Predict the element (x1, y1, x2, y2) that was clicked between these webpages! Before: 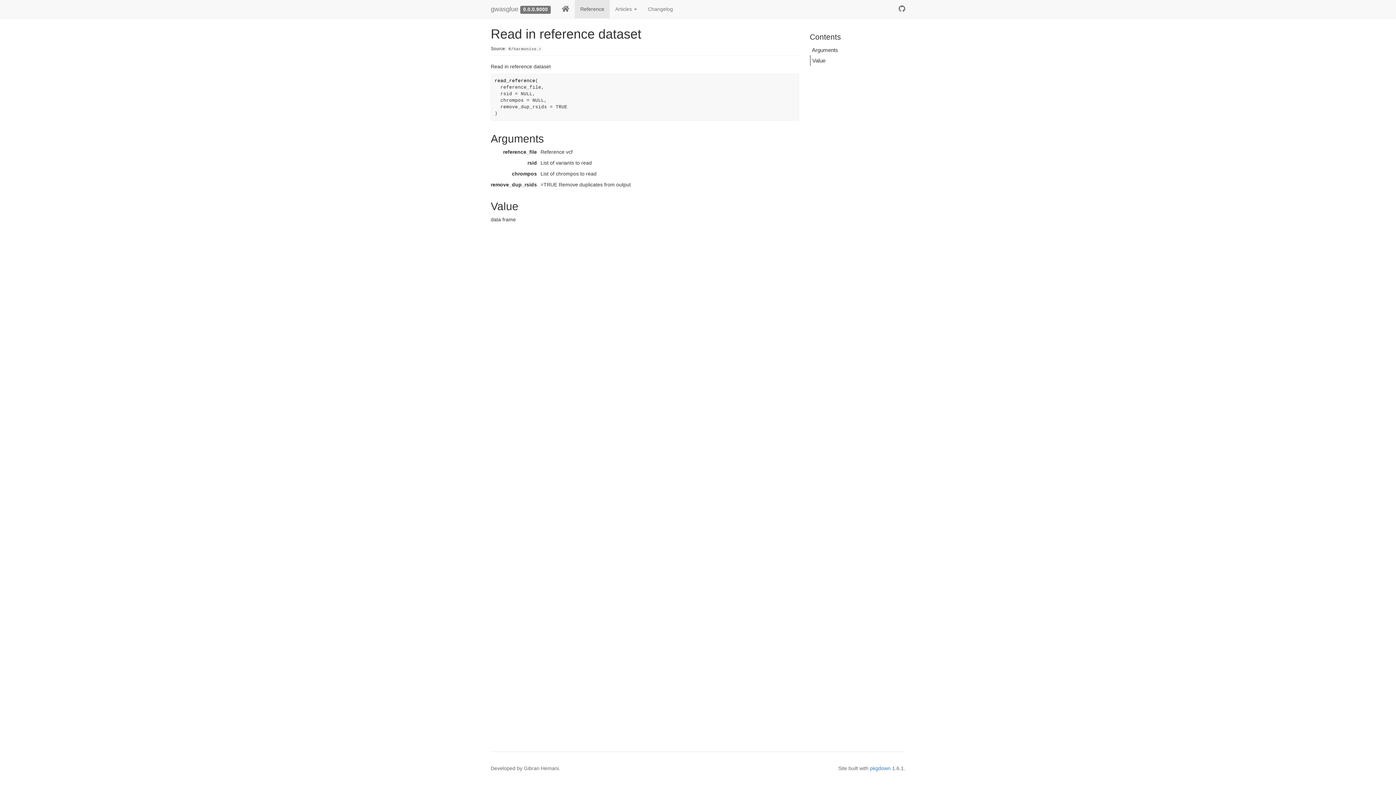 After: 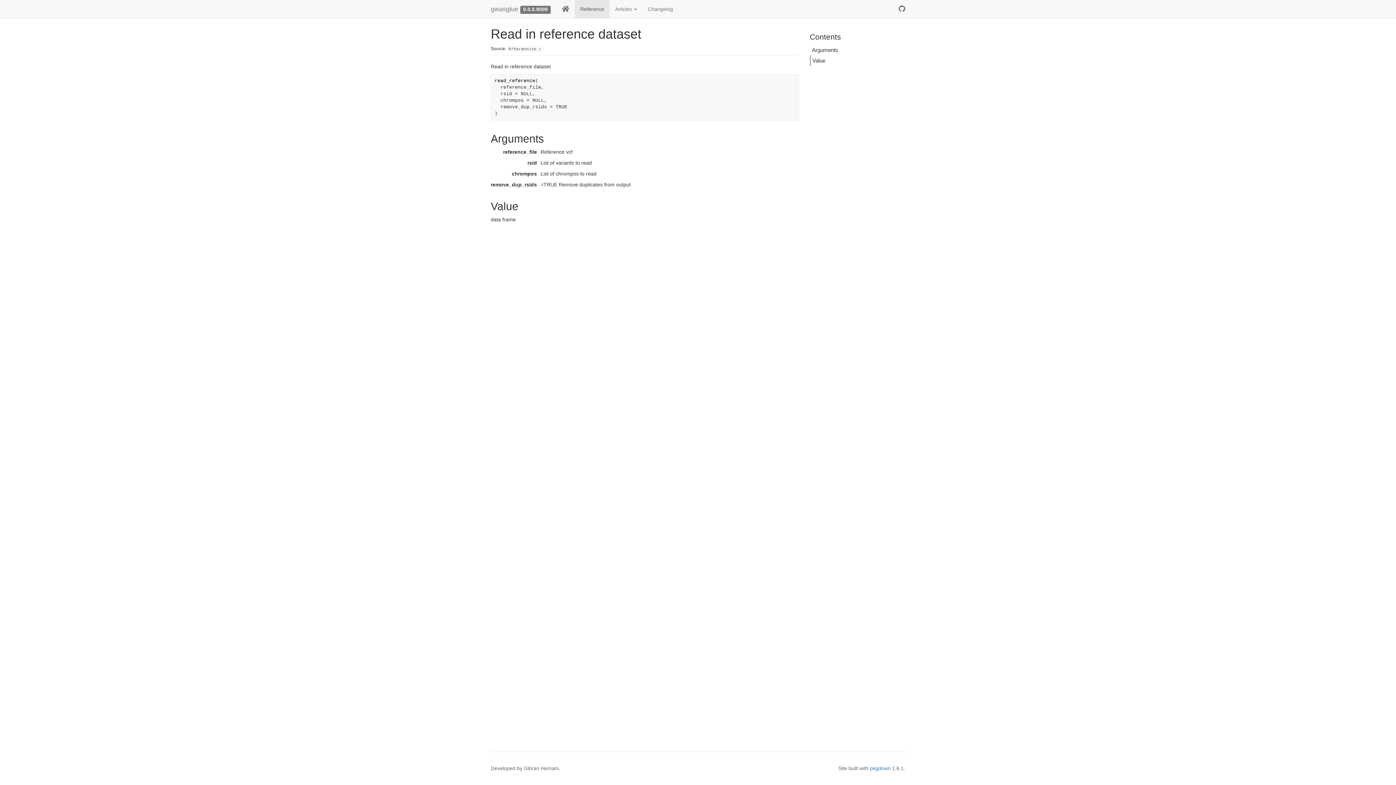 Action: bbox: (810, 55, 905, 65) label: Value